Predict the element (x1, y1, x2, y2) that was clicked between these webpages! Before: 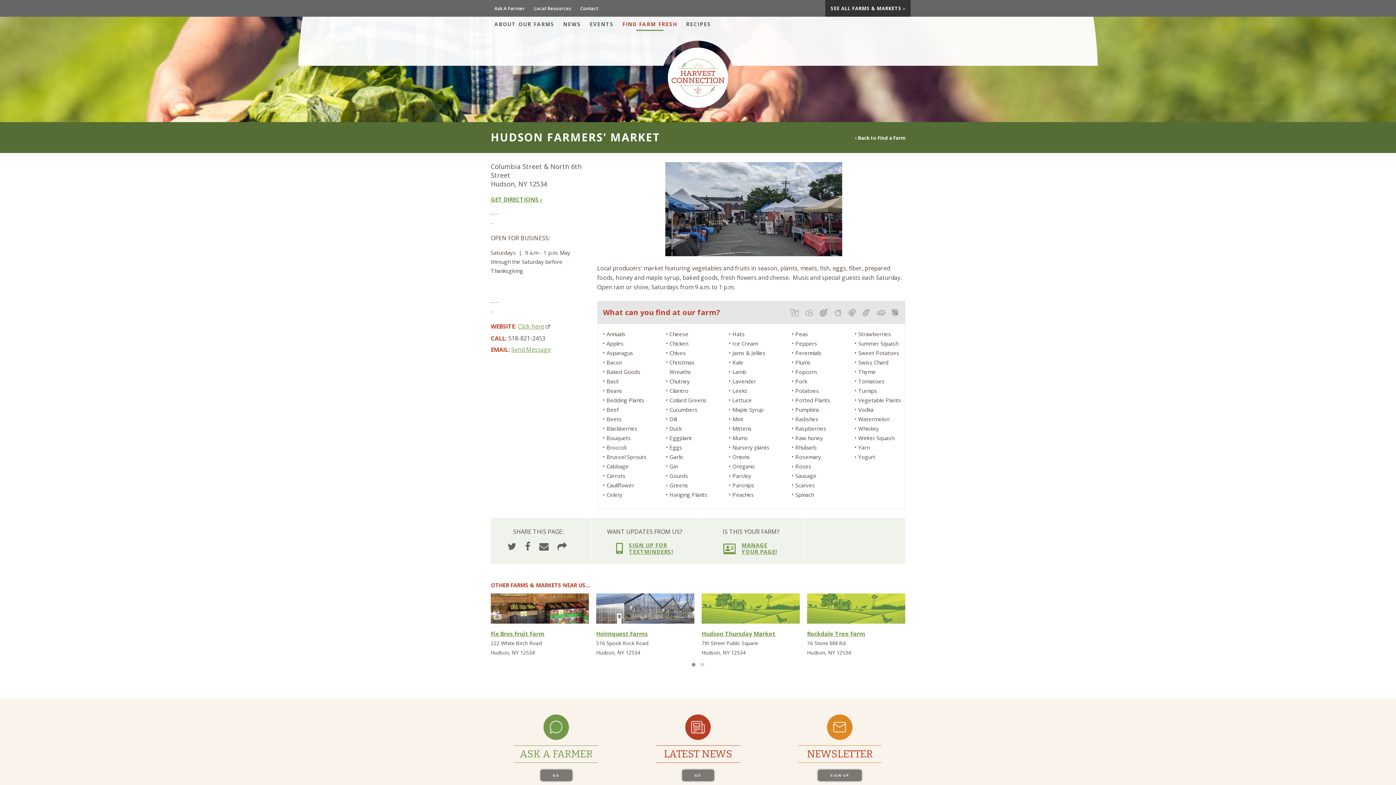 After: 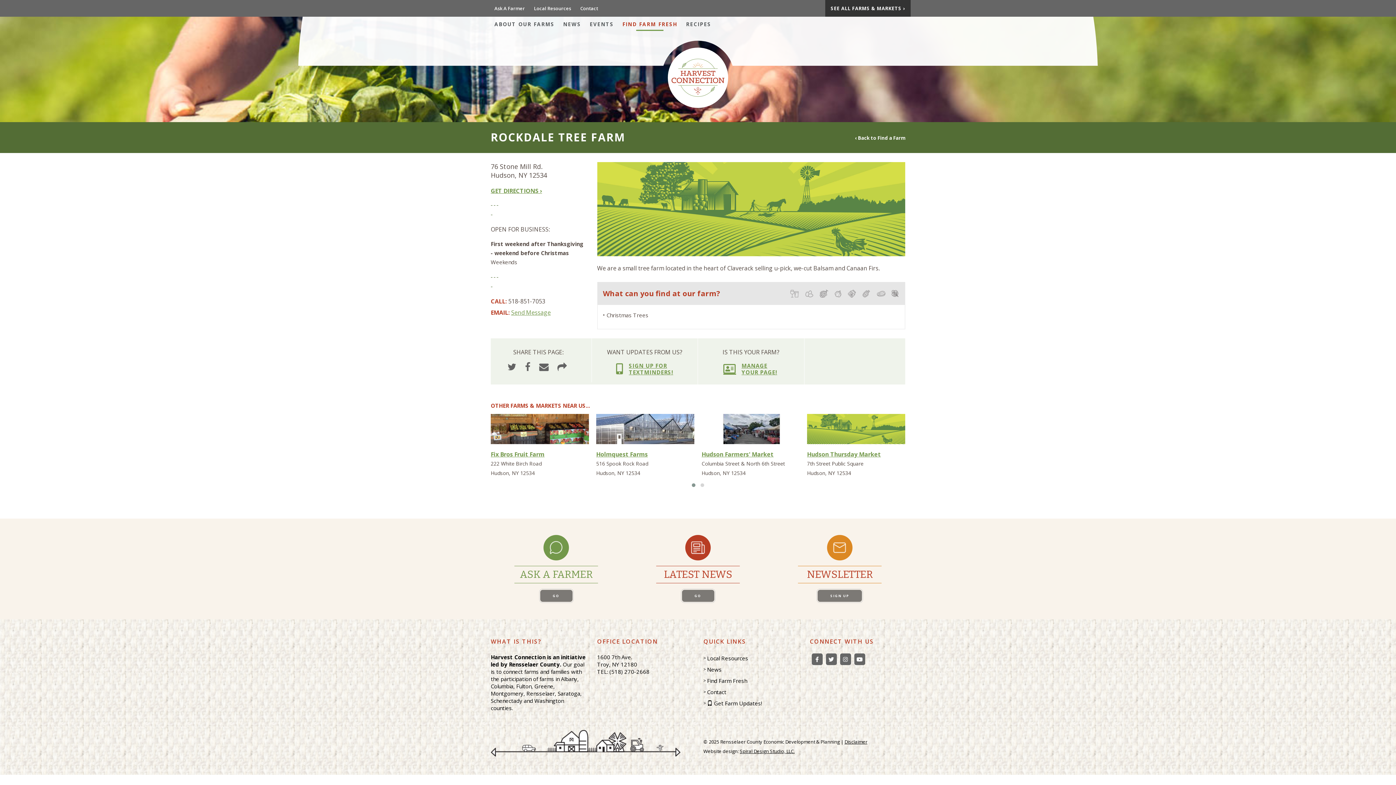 Action: bbox: (807, 593, 905, 623)